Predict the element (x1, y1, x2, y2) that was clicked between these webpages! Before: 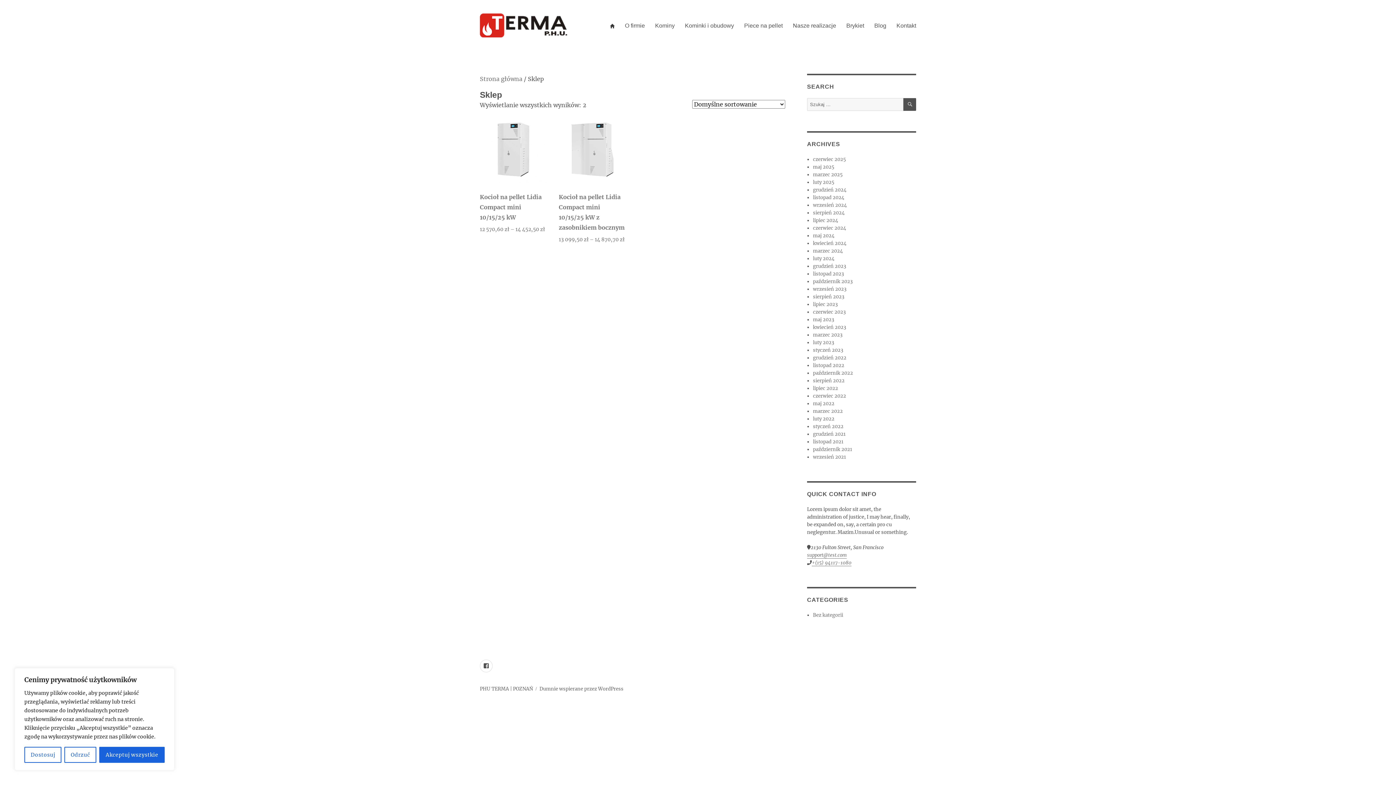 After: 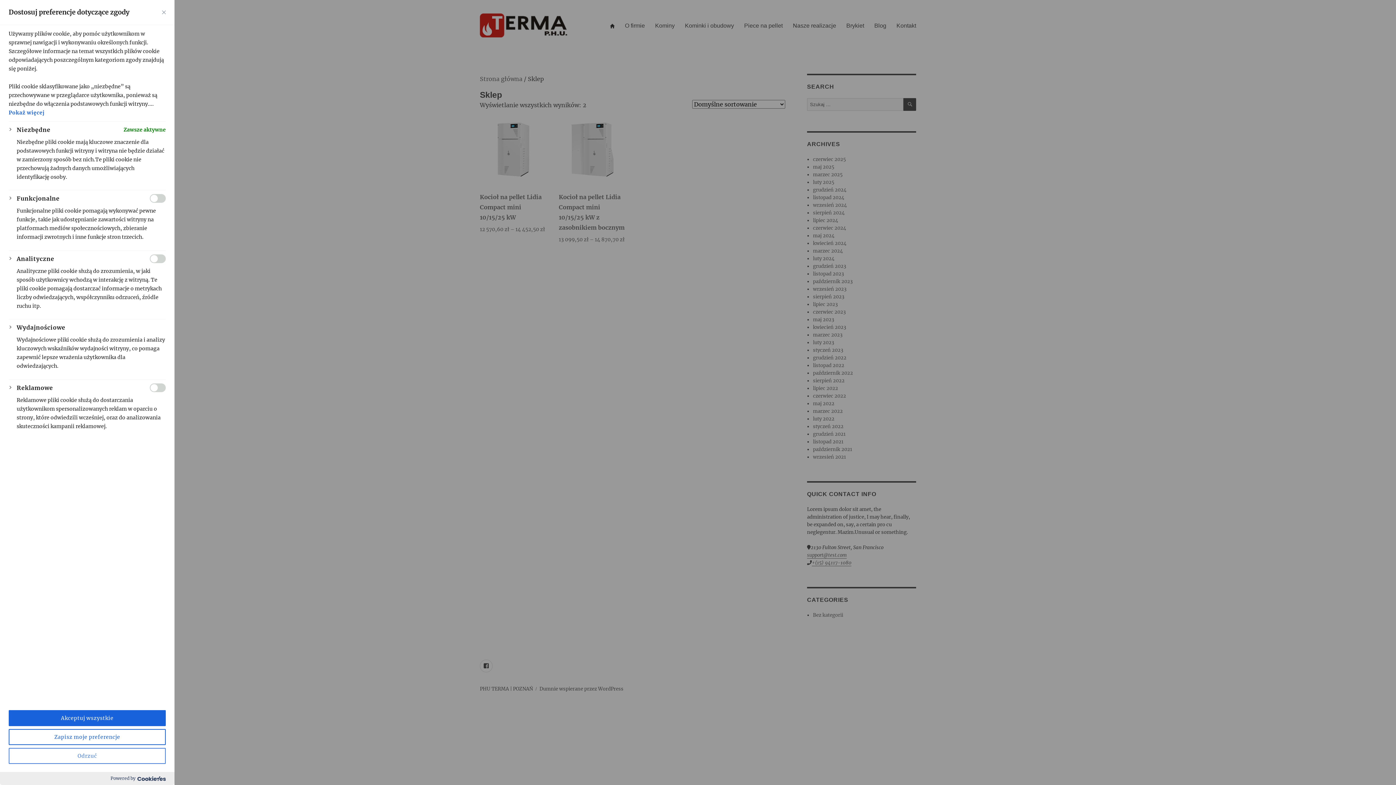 Action: label: Dostosuj bbox: (24, 747, 61, 763)